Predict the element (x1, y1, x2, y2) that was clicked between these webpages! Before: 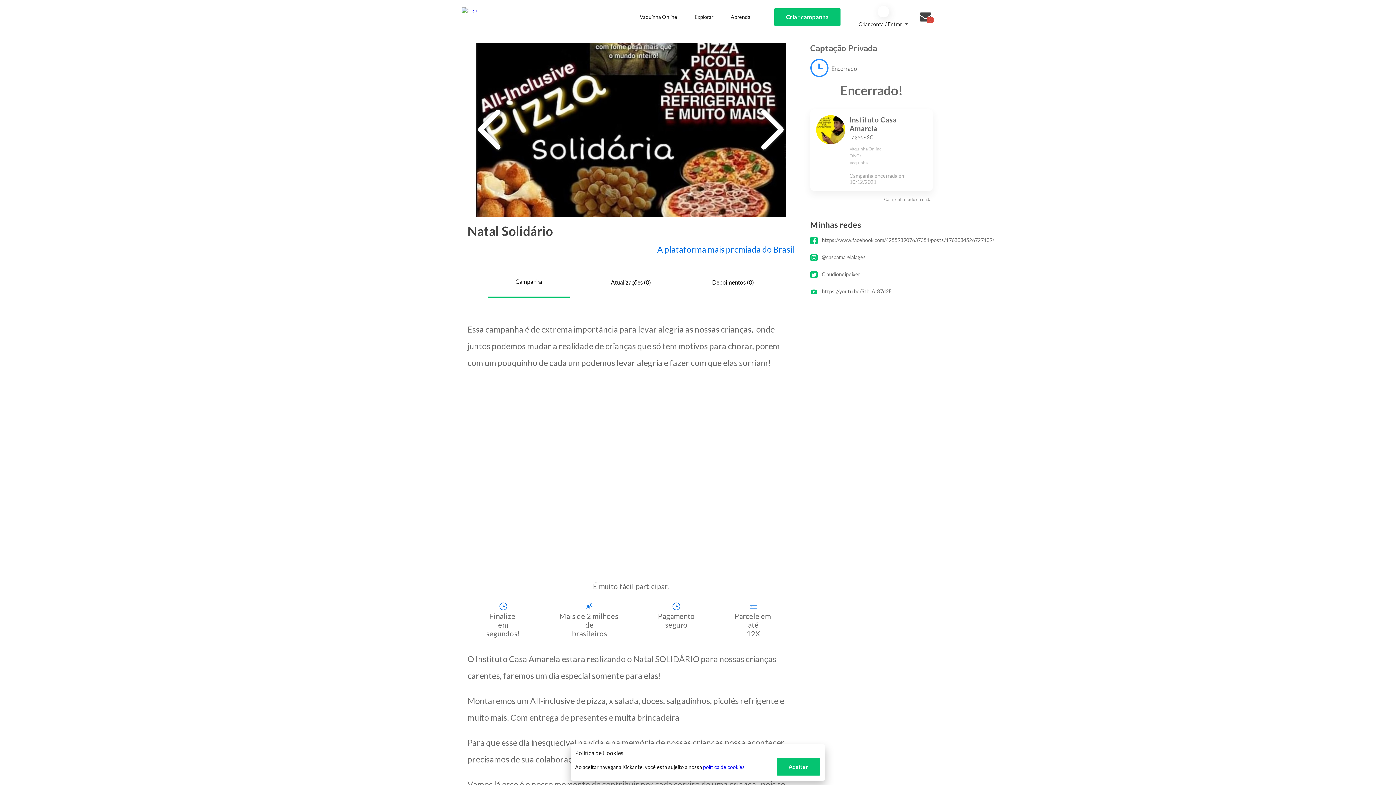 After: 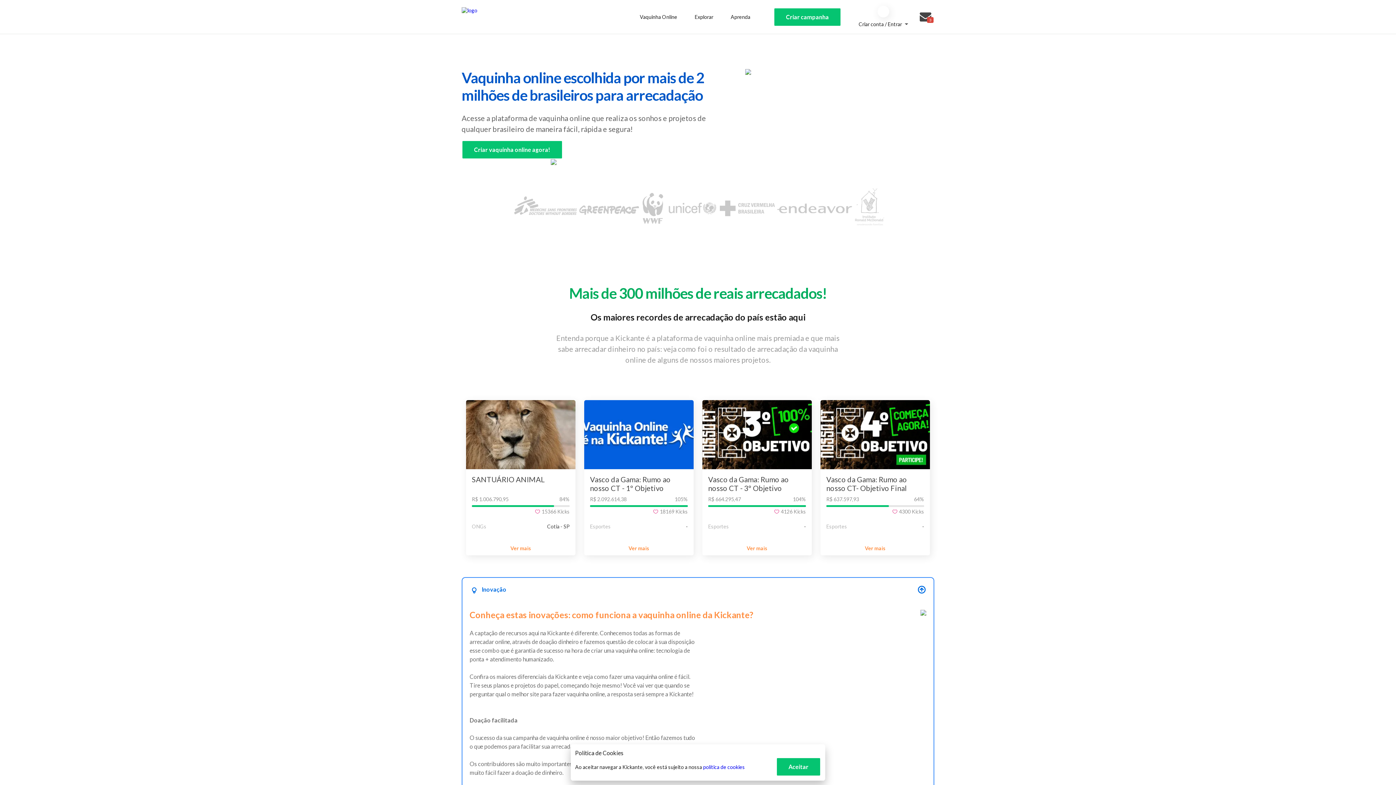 Action: bbox: (637, 10, 680, 22) label: Vaquinha Online